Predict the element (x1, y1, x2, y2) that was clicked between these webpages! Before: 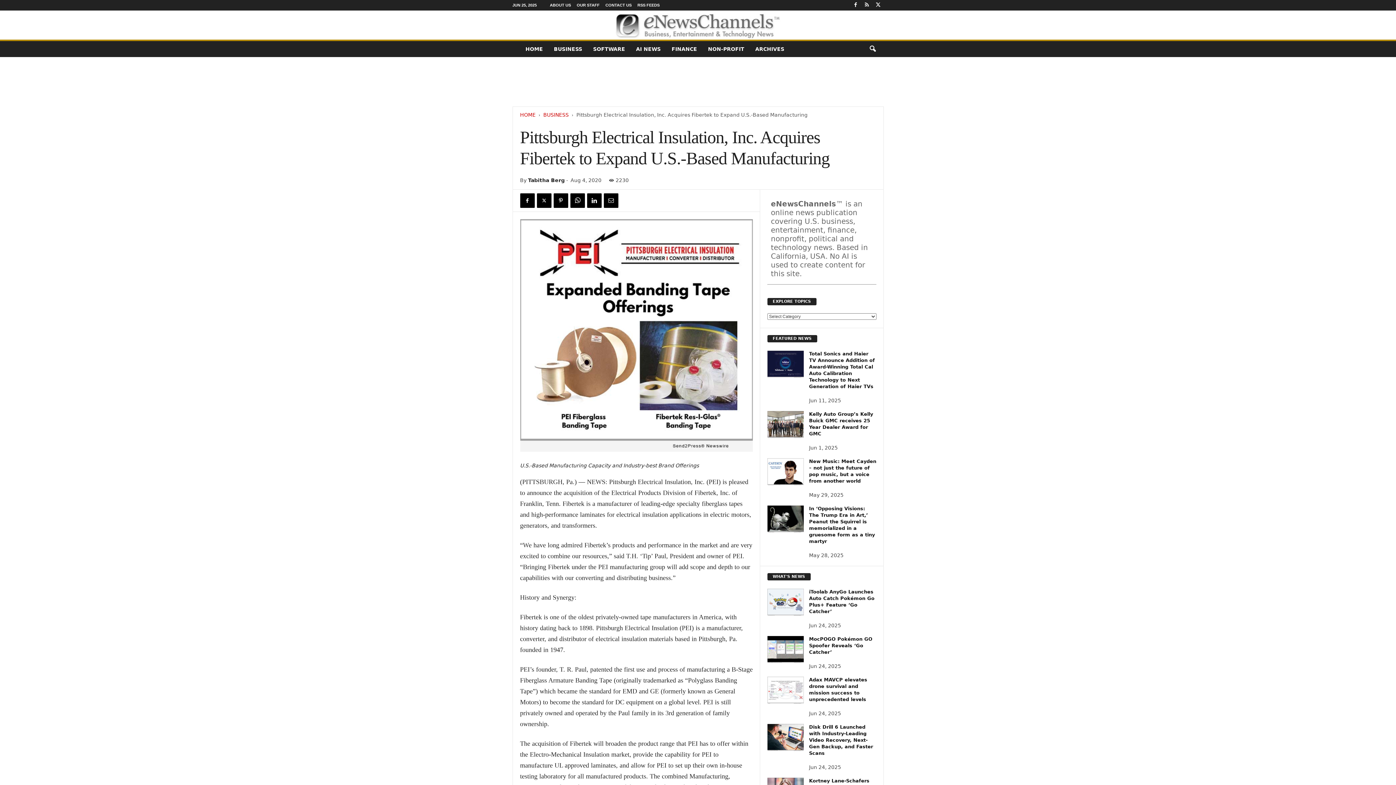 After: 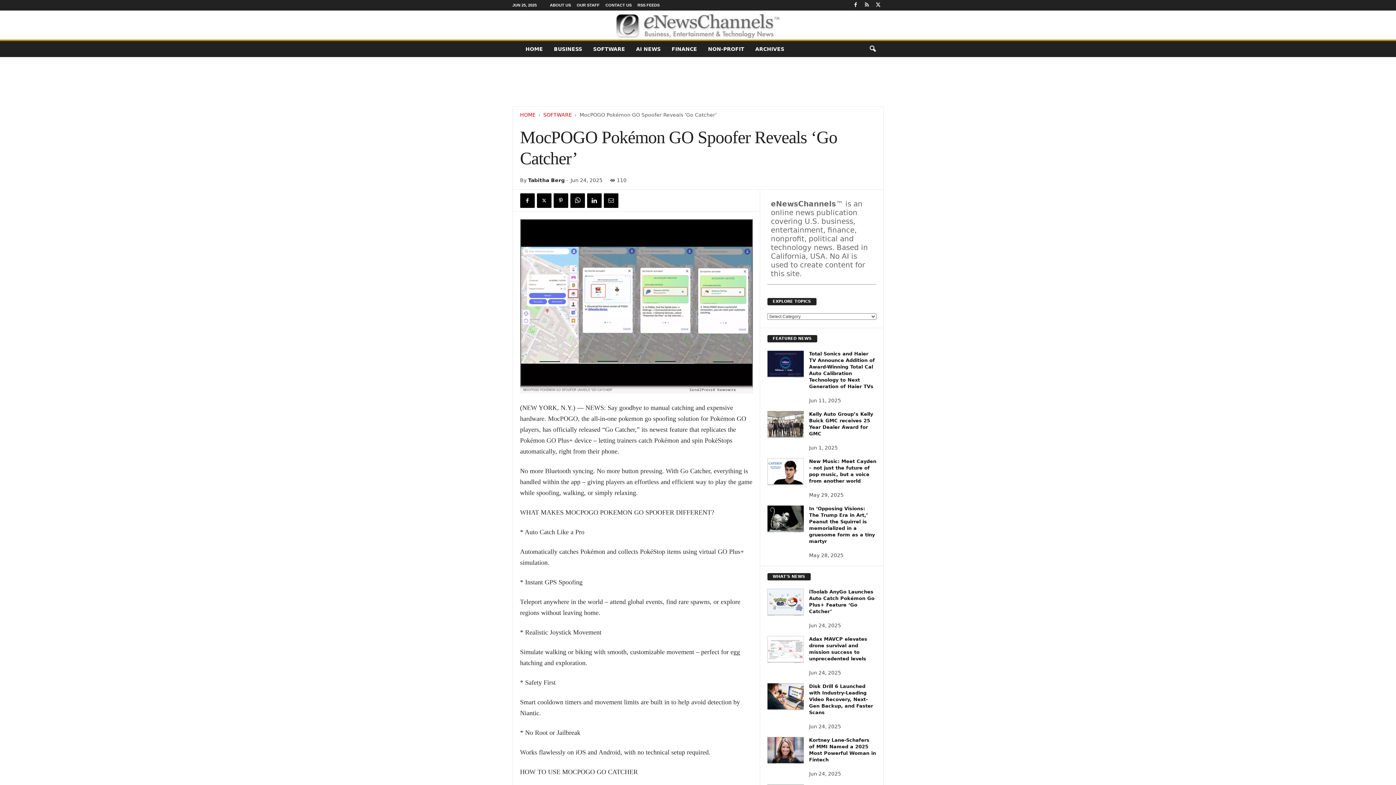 Action: bbox: (809, 636, 872, 655) label: MocPOGO Pokémon GO Spoofer Reveals ‘Go Catcher’